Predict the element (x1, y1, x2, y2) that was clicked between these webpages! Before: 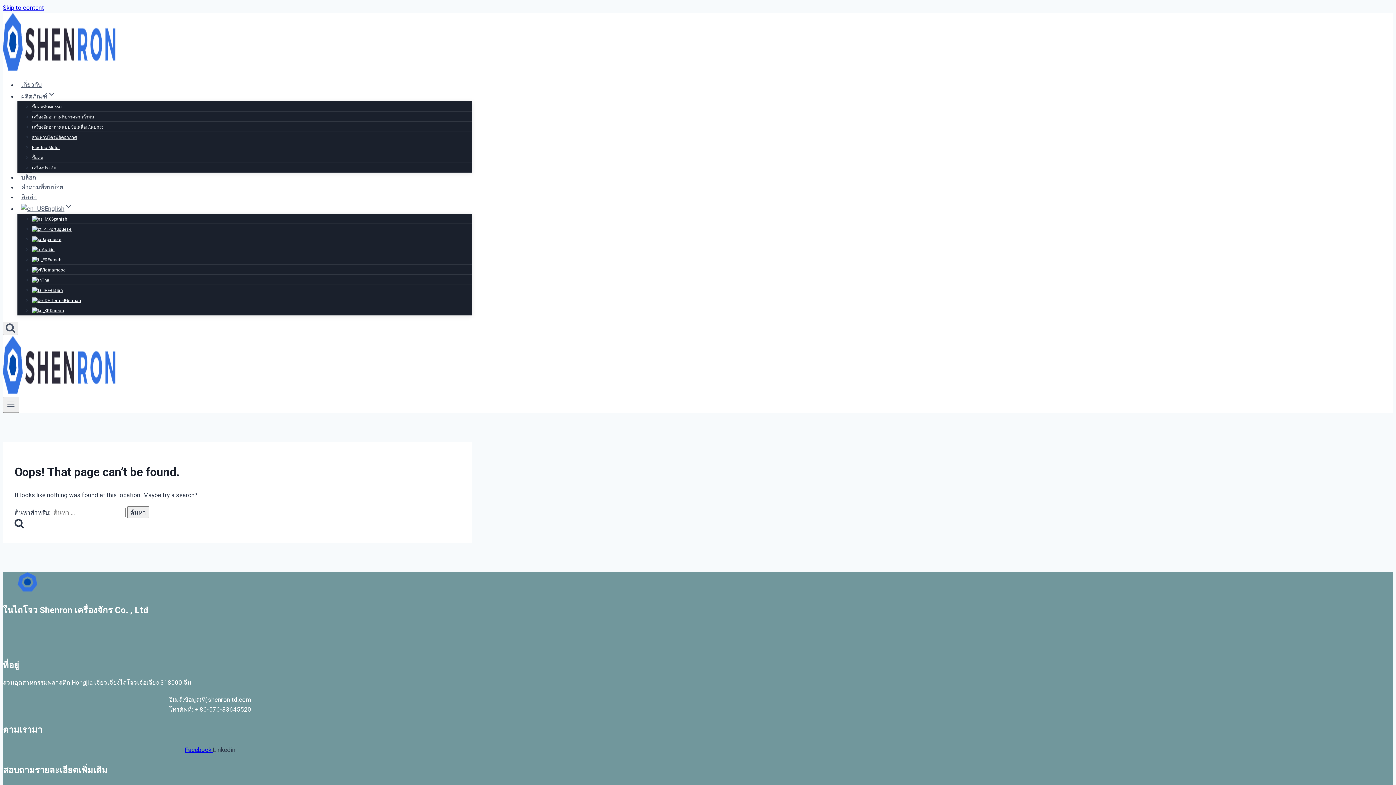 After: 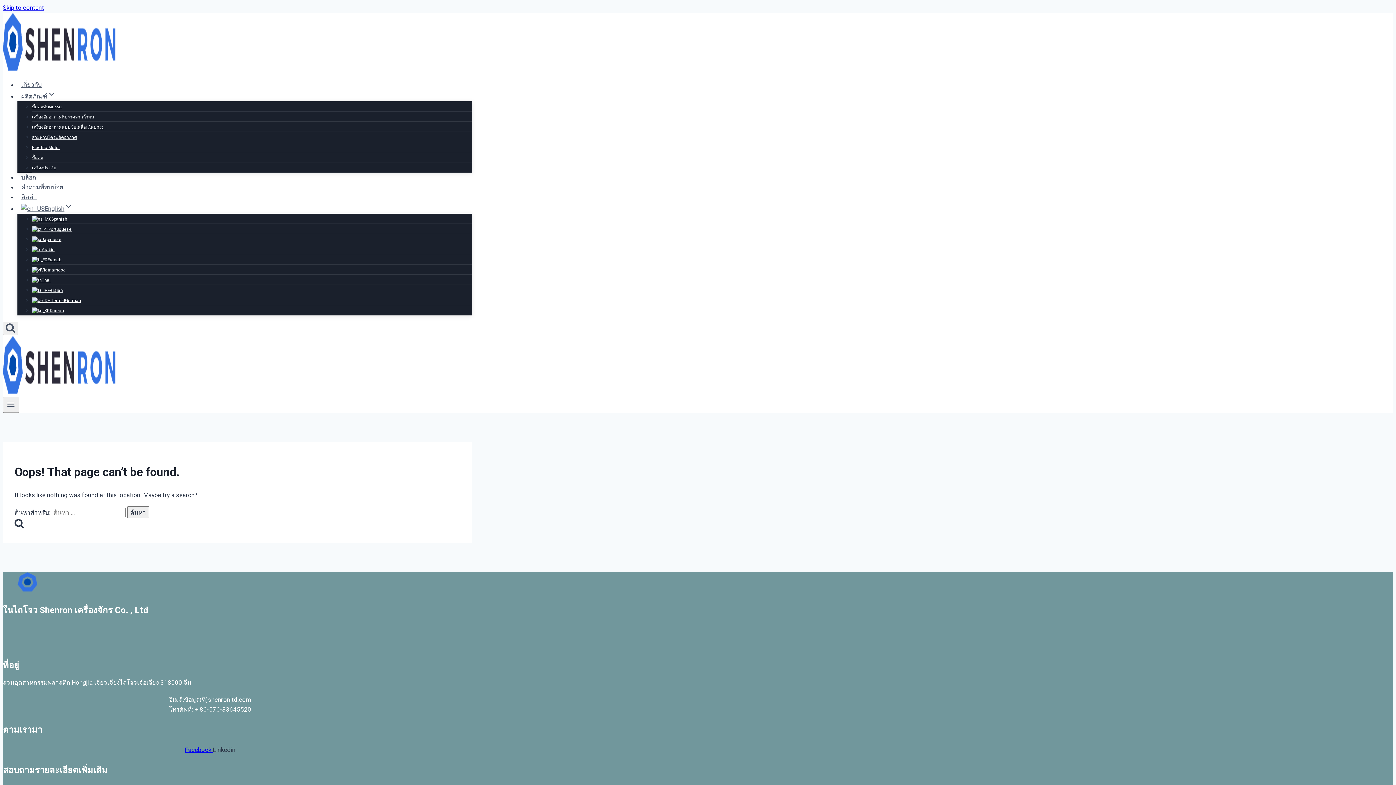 Action: bbox: (32, 273, 50, 287) label: Thai